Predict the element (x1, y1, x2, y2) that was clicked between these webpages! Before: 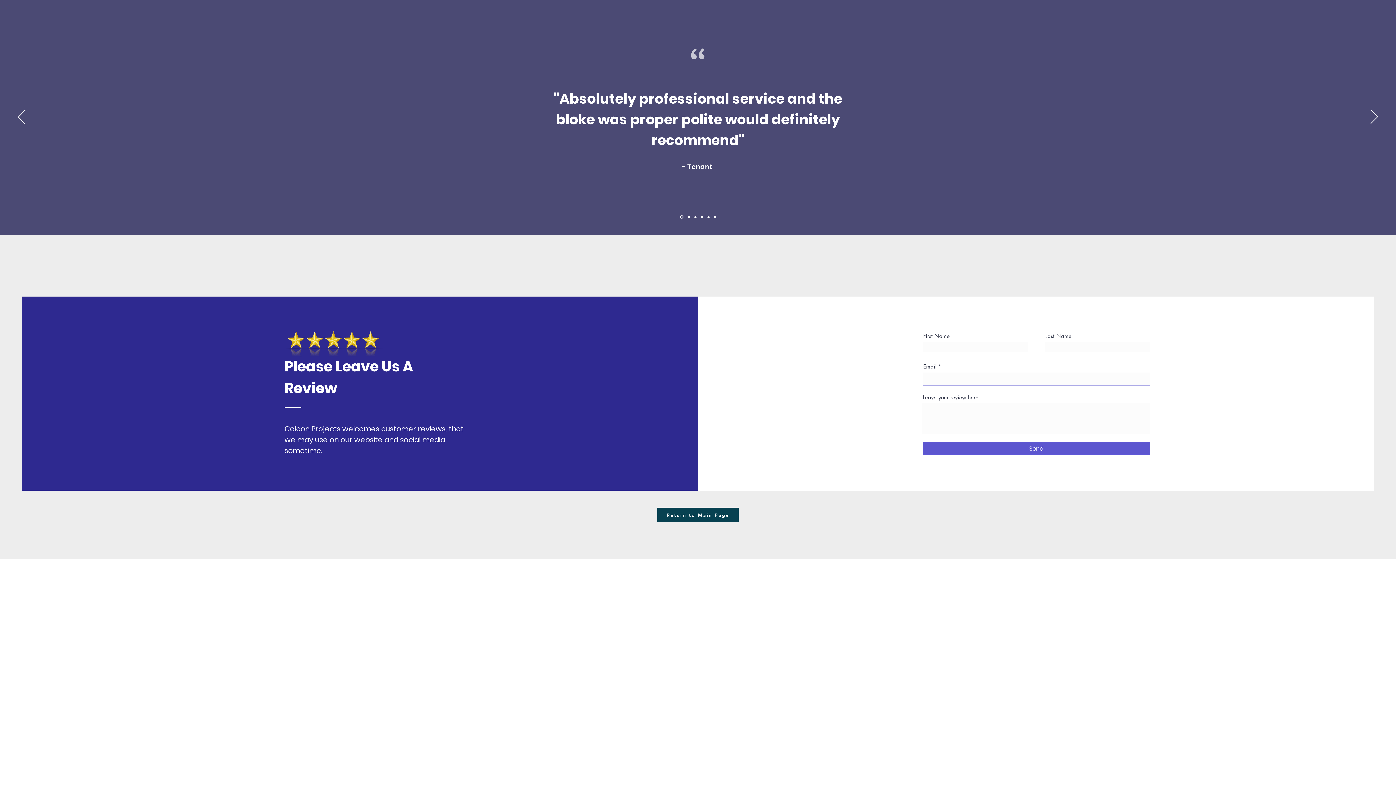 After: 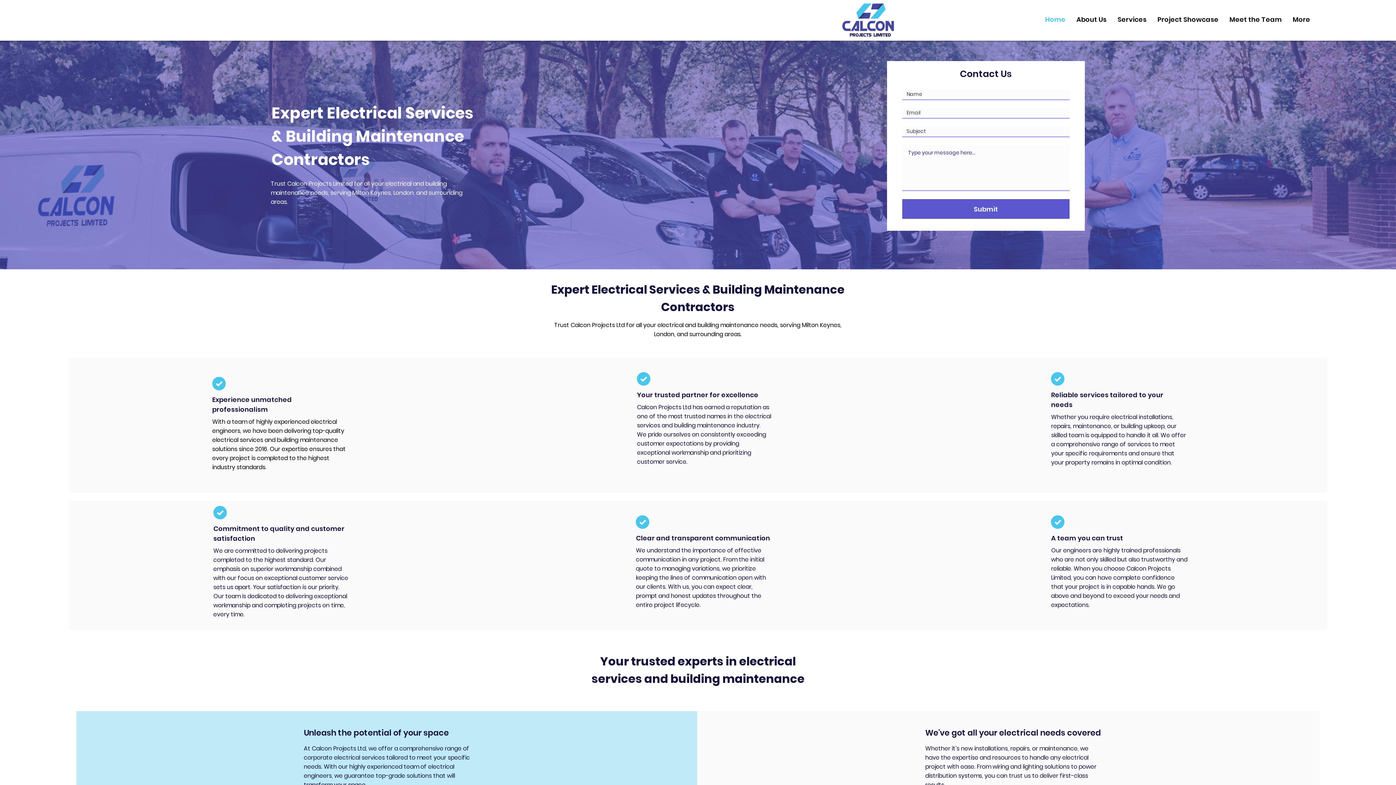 Action: label: Section1SlideShowItem3MediaImage1RuleNoFaceImage bbox: (694, 216, 696, 218)